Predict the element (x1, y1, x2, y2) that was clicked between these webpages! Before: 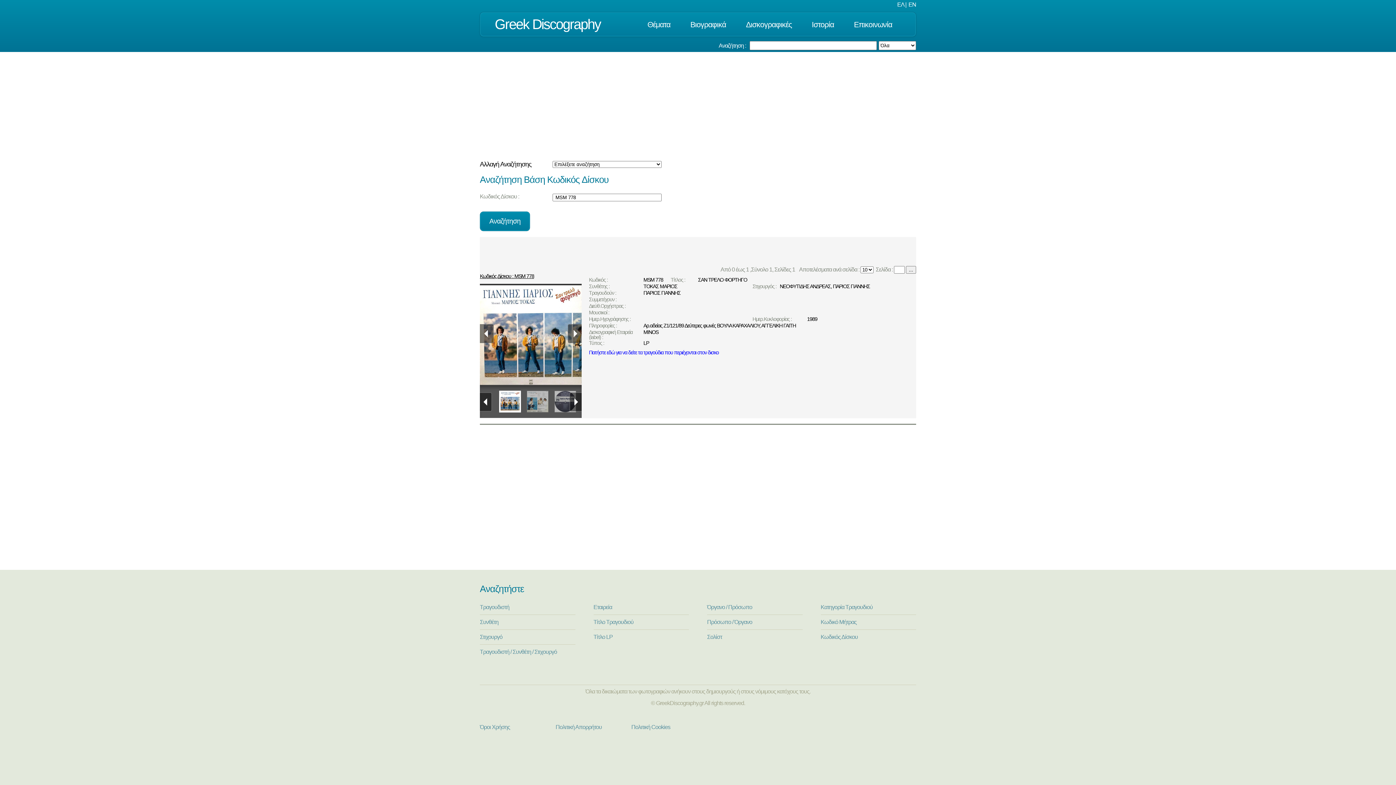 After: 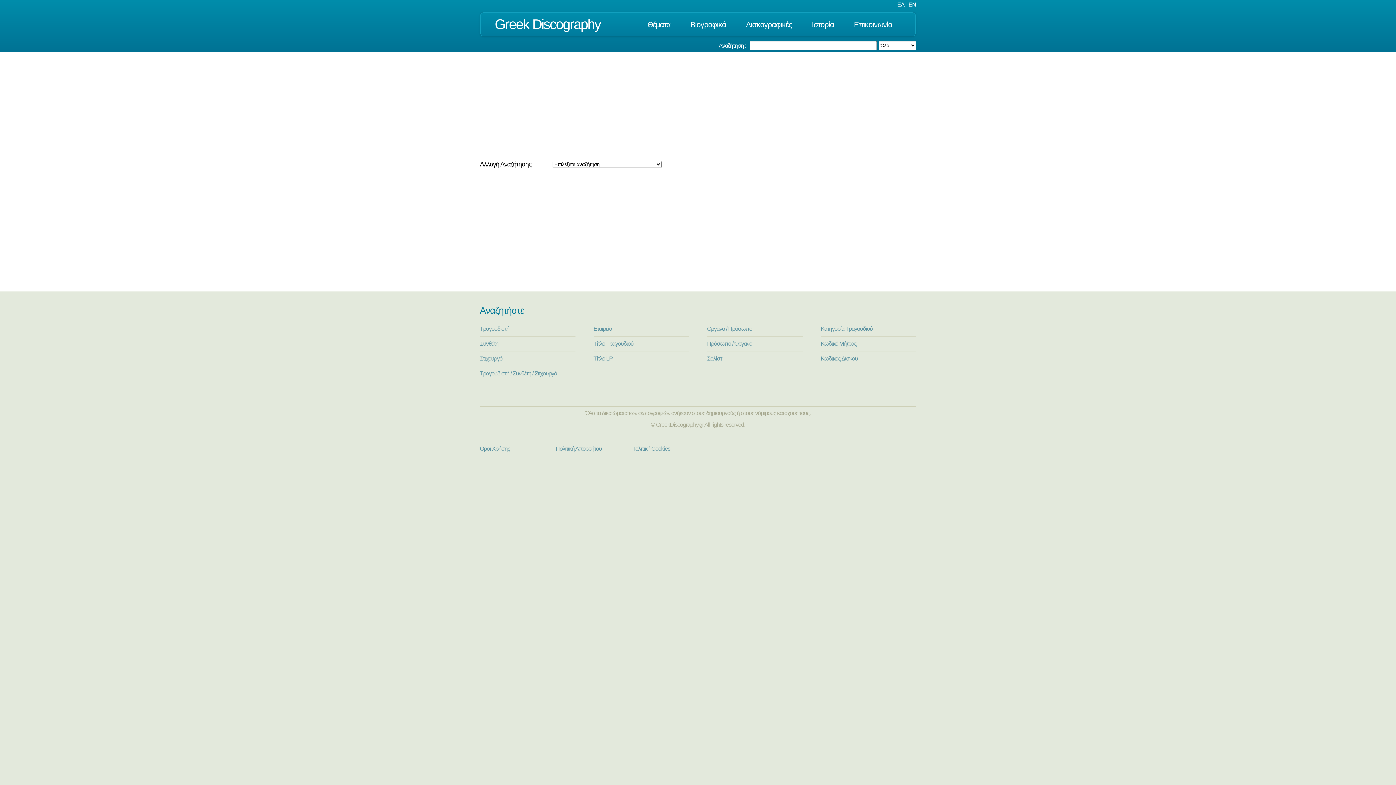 Action: bbox: (908, 1, 916, 7) label: EN